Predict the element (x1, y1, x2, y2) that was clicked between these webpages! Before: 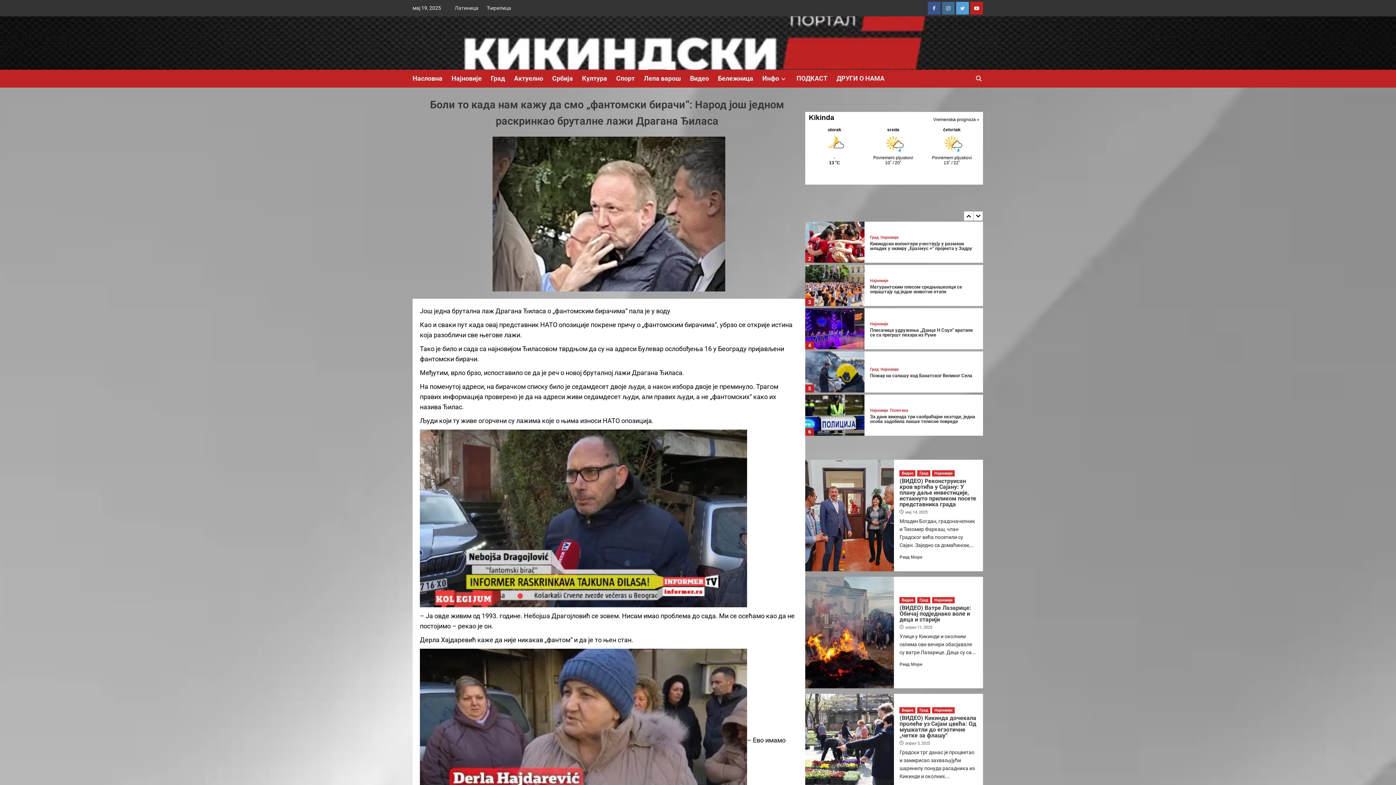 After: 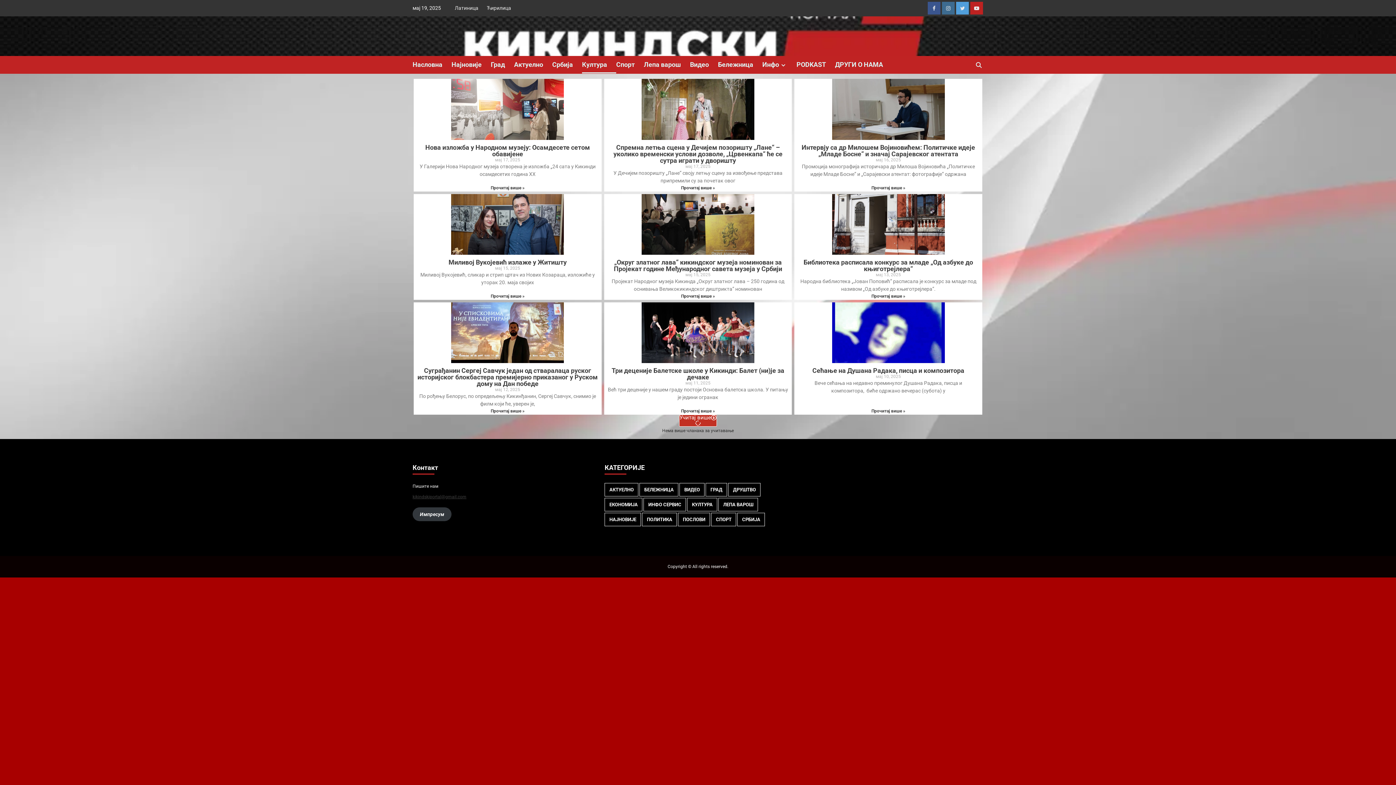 Action: bbox: (582, 69, 616, 87) label: Култура